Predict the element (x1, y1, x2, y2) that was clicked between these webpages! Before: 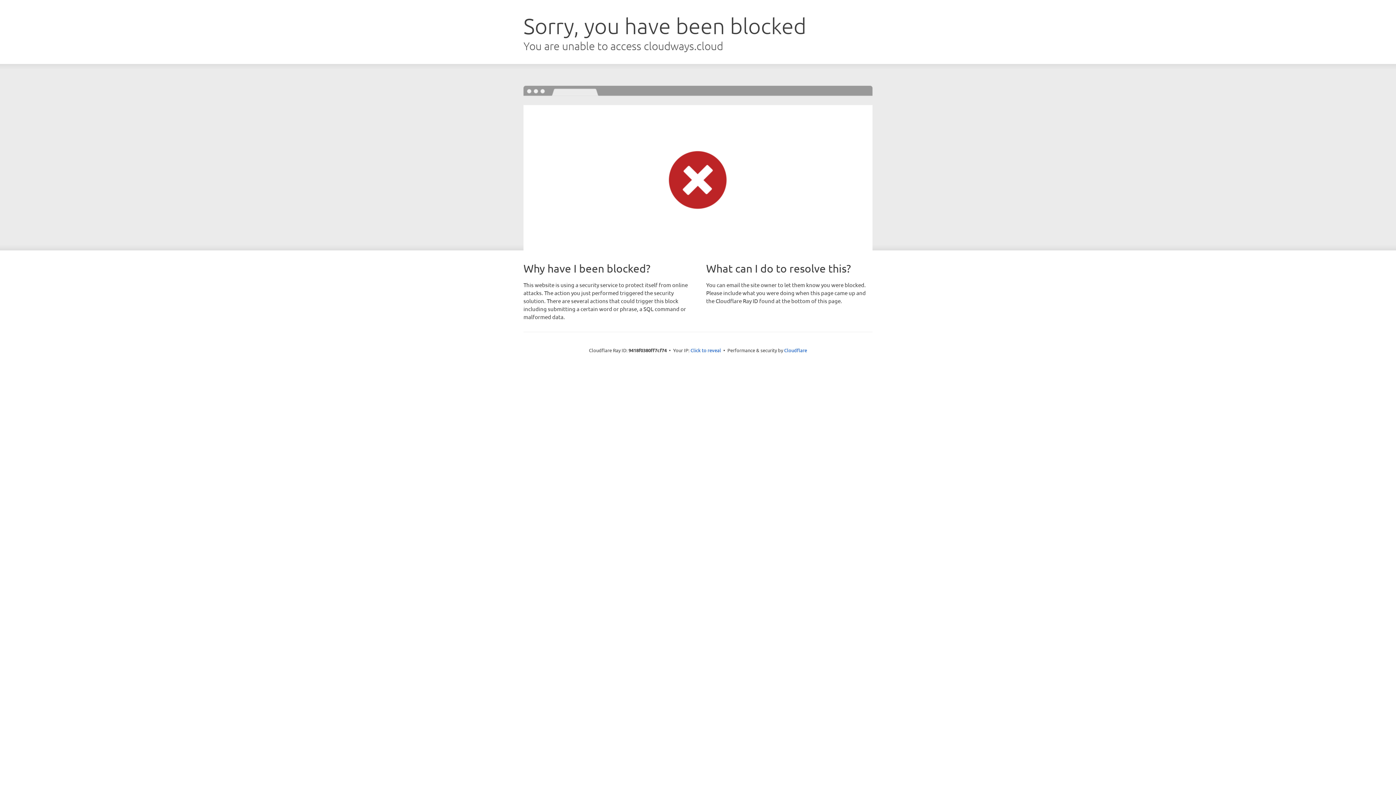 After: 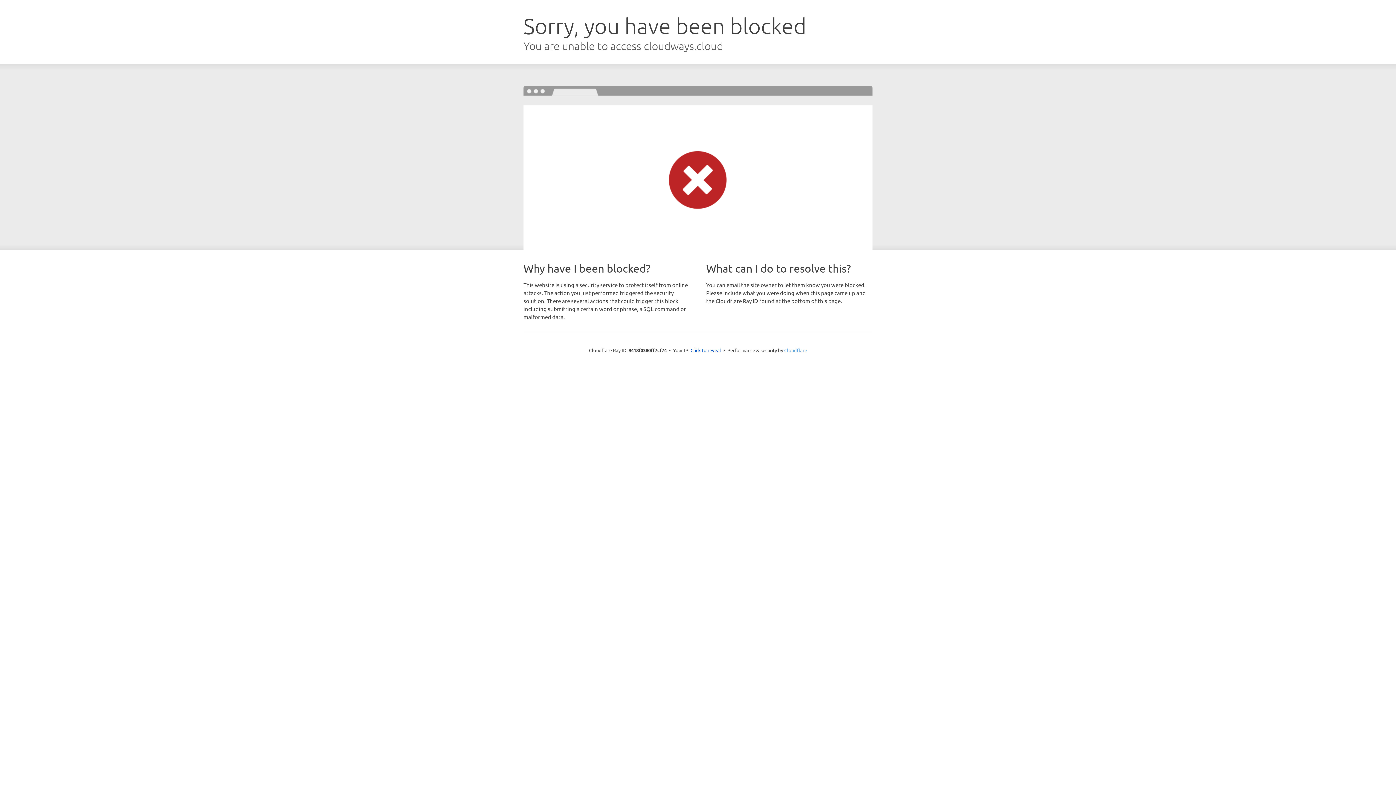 Action: label: Cloudflare bbox: (784, 347, 807, 353)